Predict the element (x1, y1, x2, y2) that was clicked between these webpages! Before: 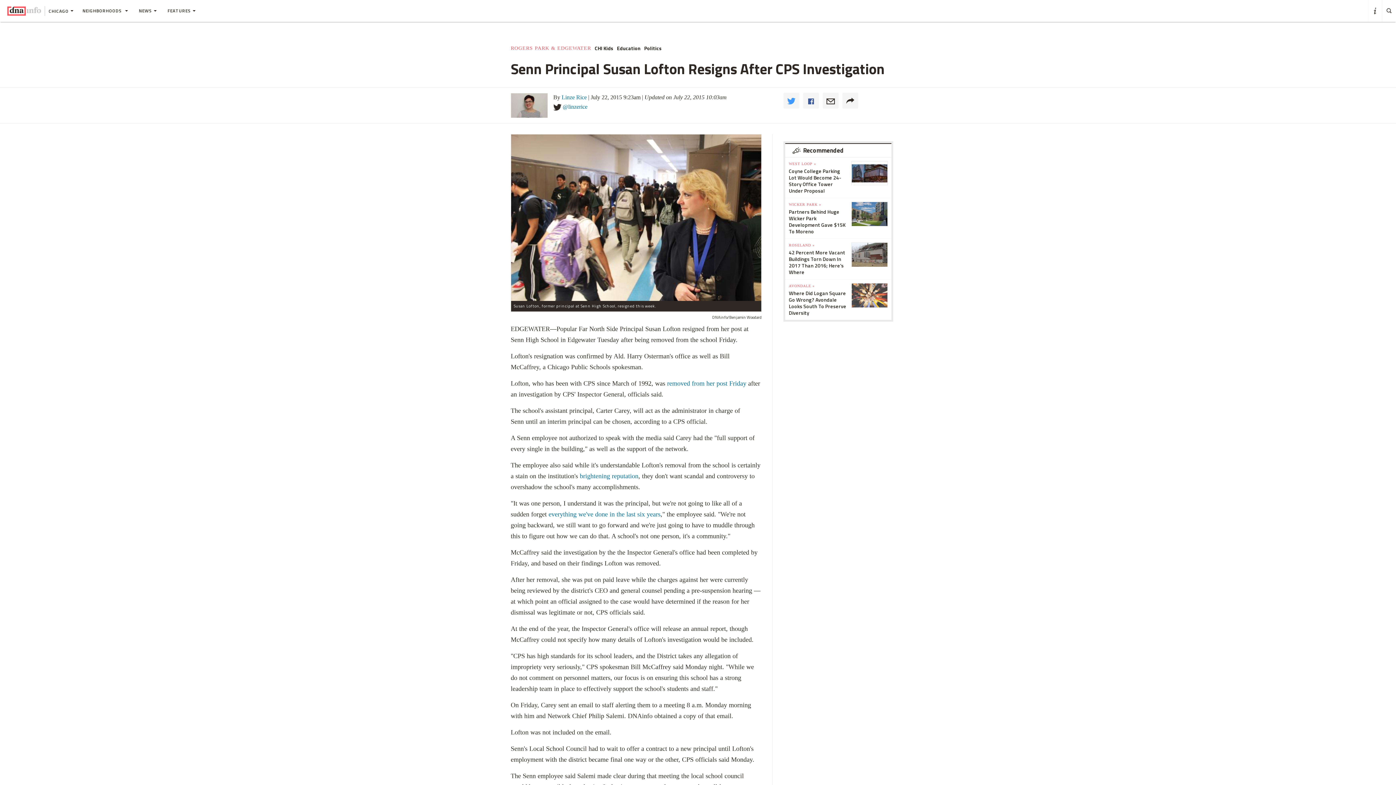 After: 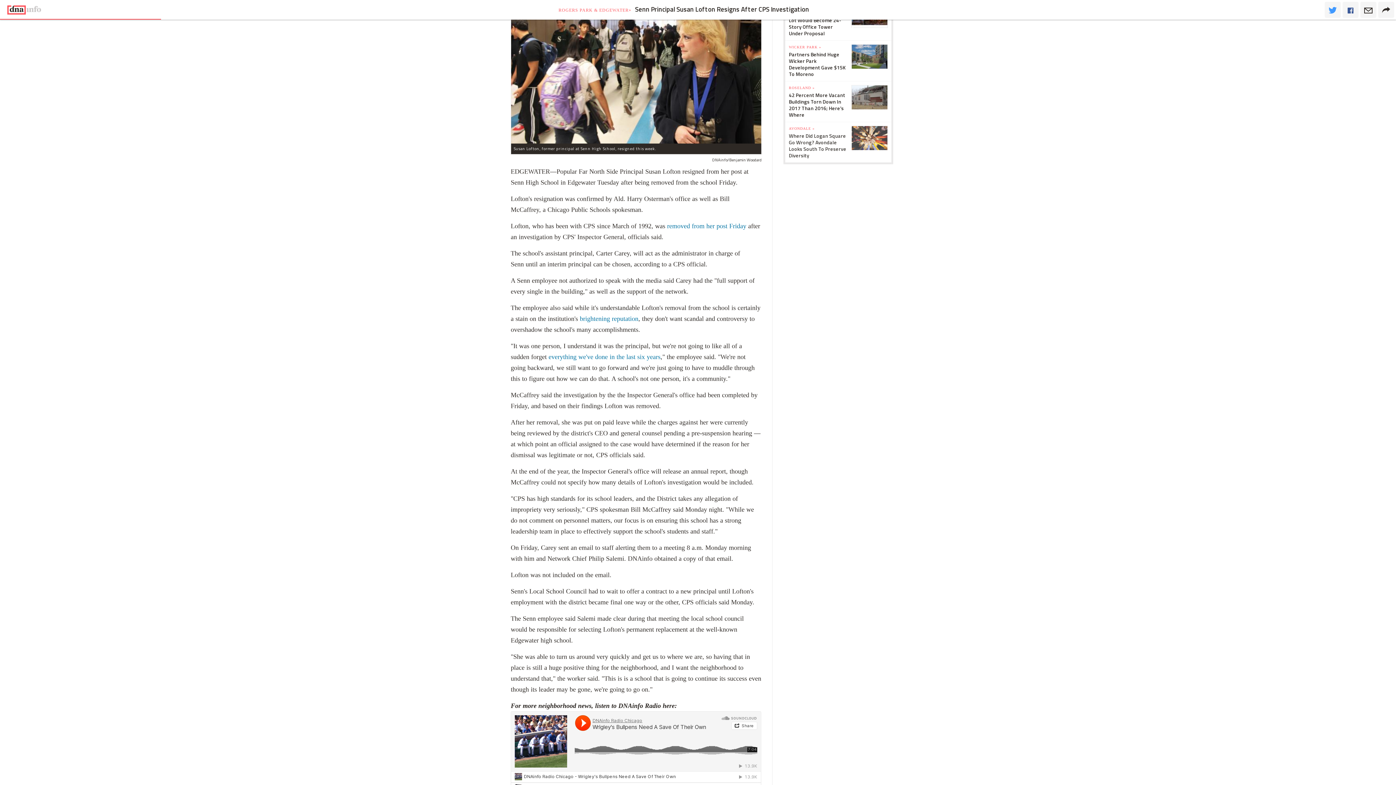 Action: label: Recommended bbox: (792, 194, 891, 208)